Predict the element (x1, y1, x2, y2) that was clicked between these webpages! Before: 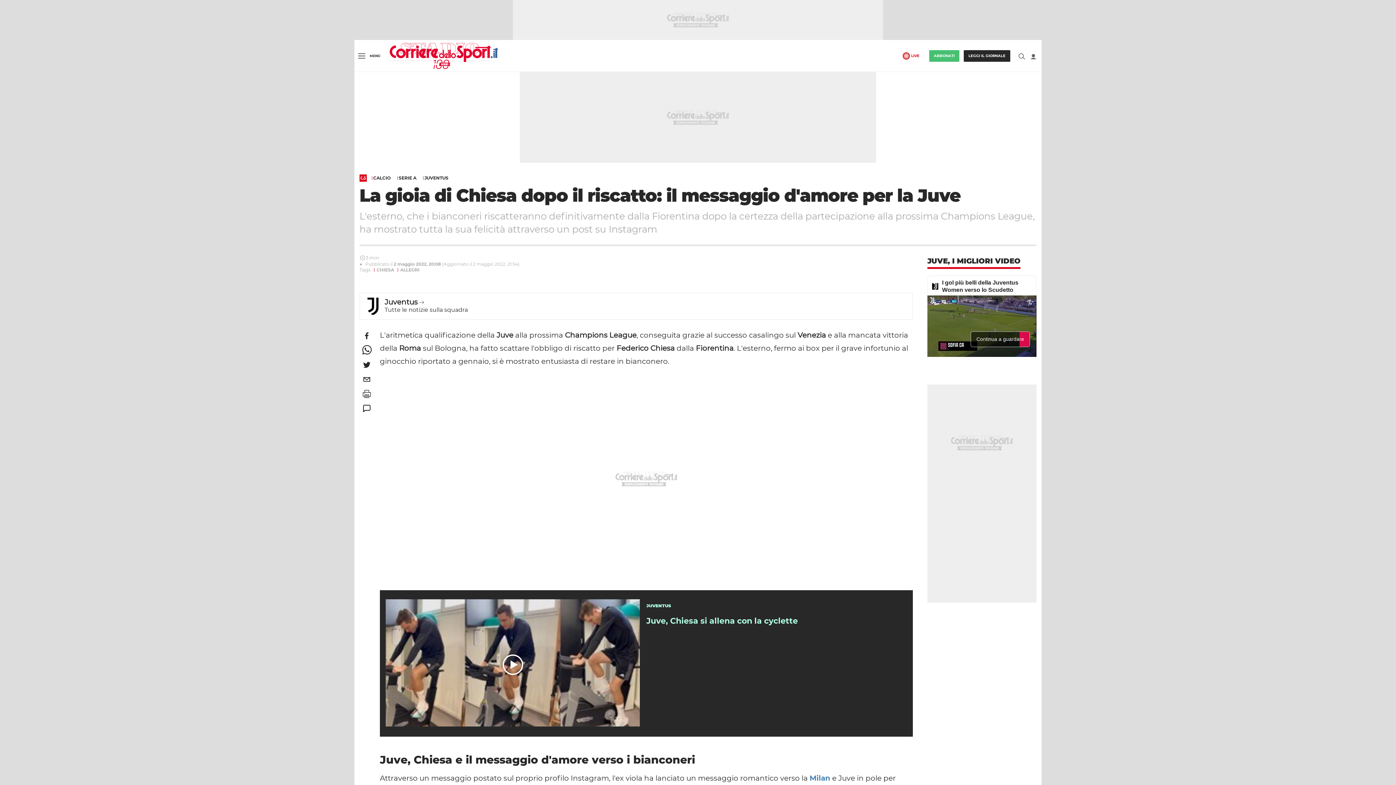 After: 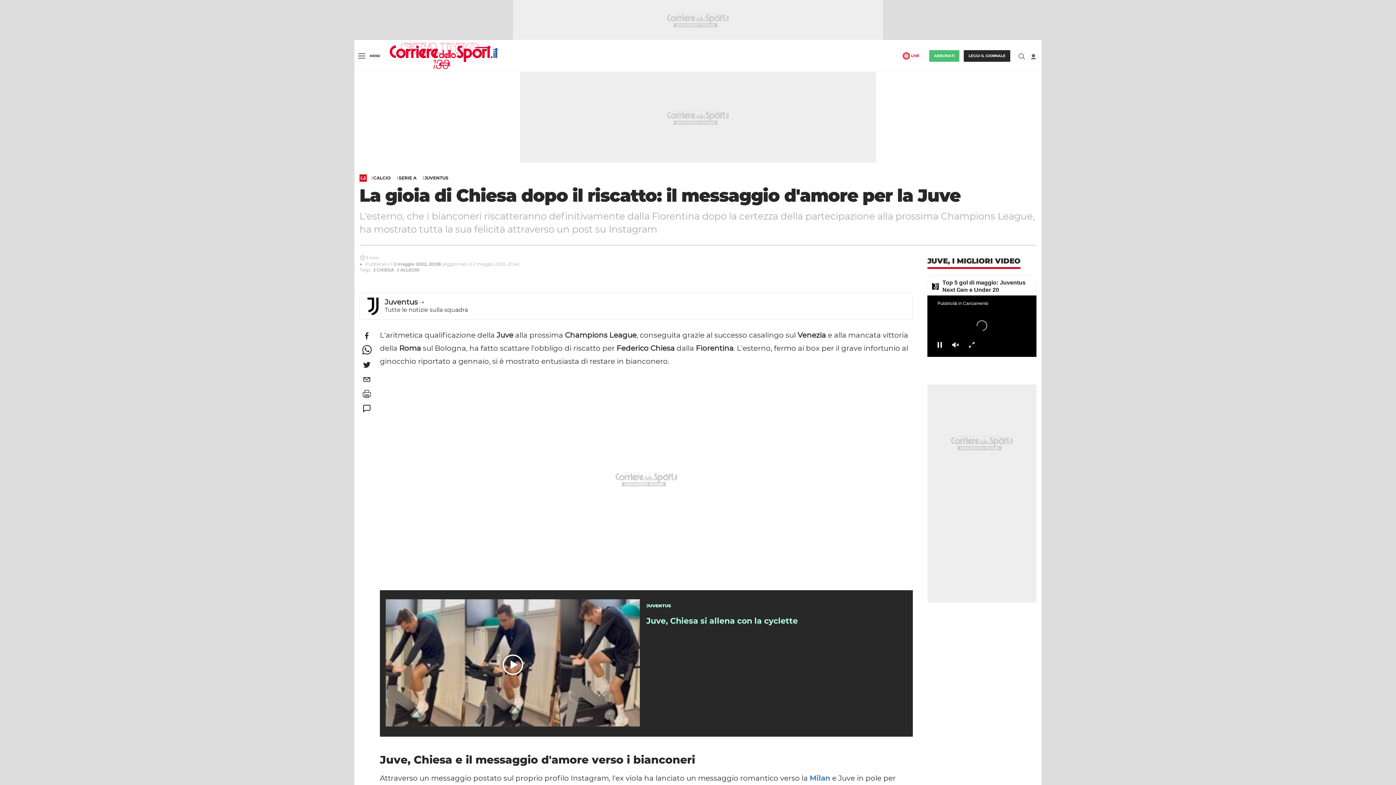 Action: bbox: (359, 386, 374, 401)